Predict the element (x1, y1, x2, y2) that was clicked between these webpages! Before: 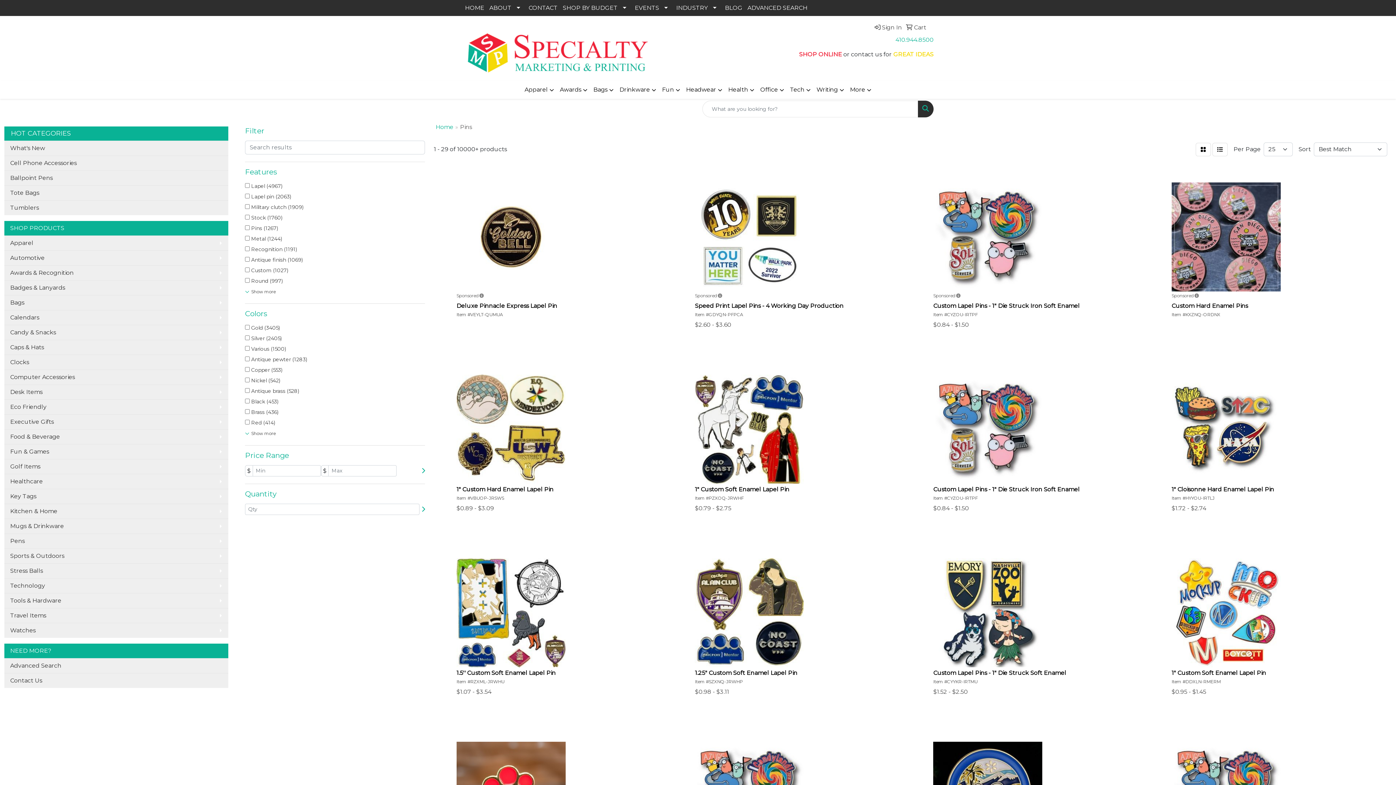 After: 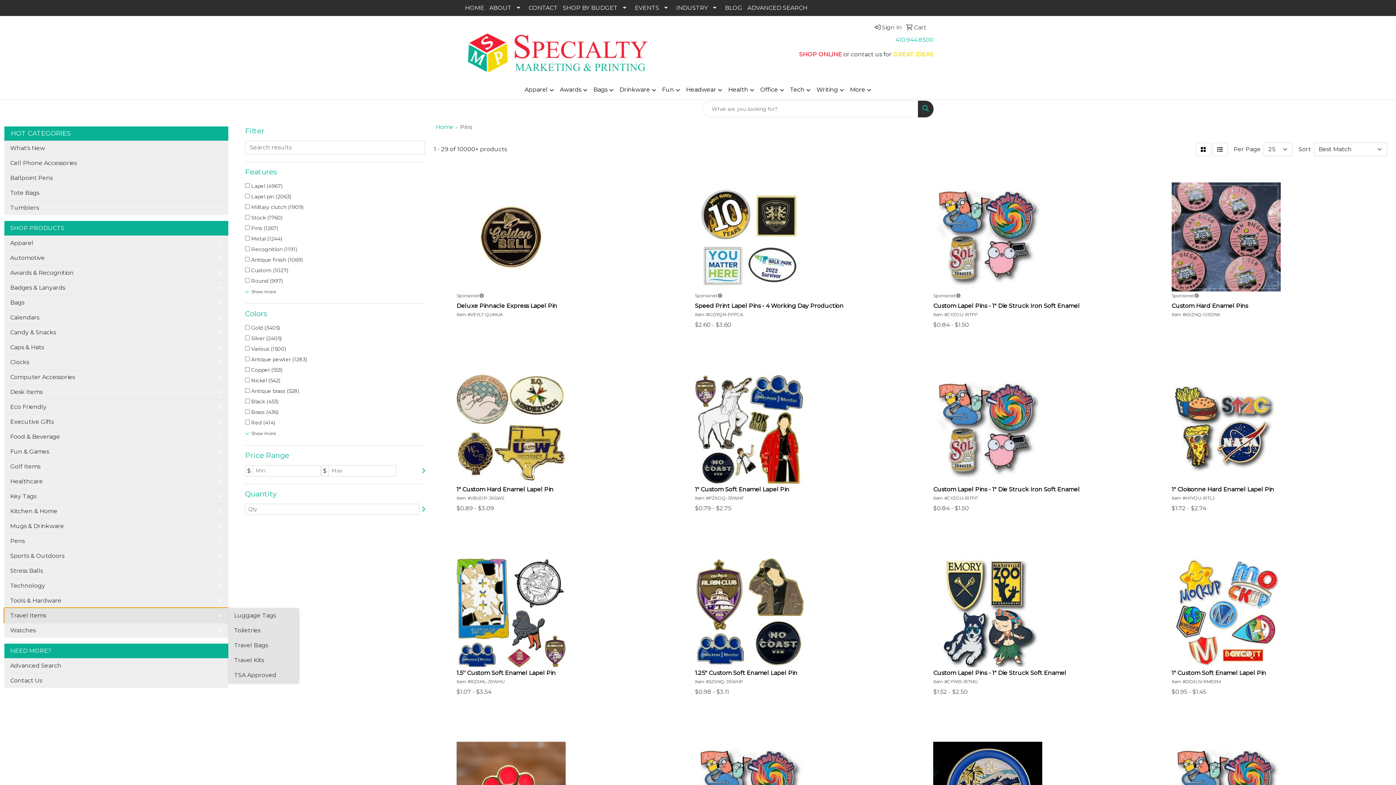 Action: bbox: (4, 608, 228, 623) label: Travel Items